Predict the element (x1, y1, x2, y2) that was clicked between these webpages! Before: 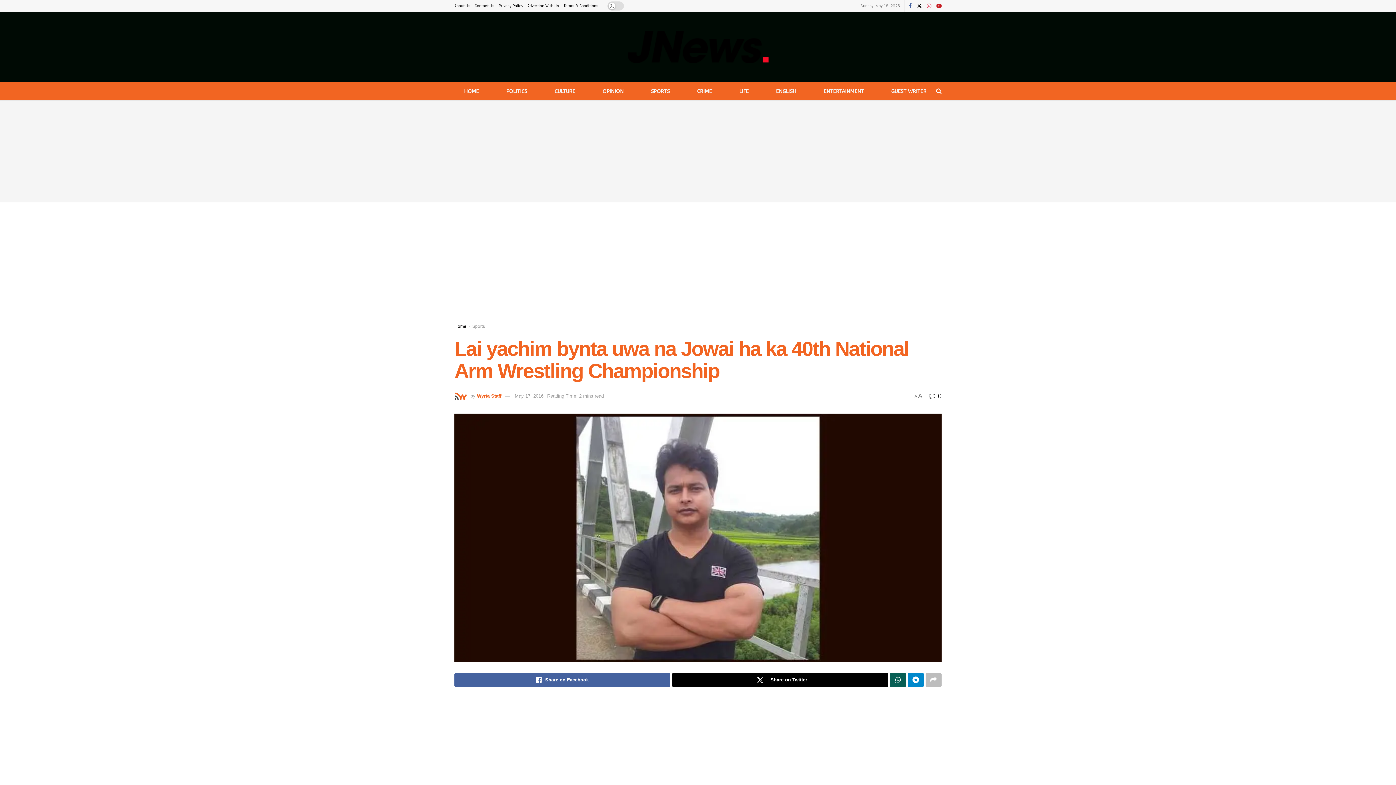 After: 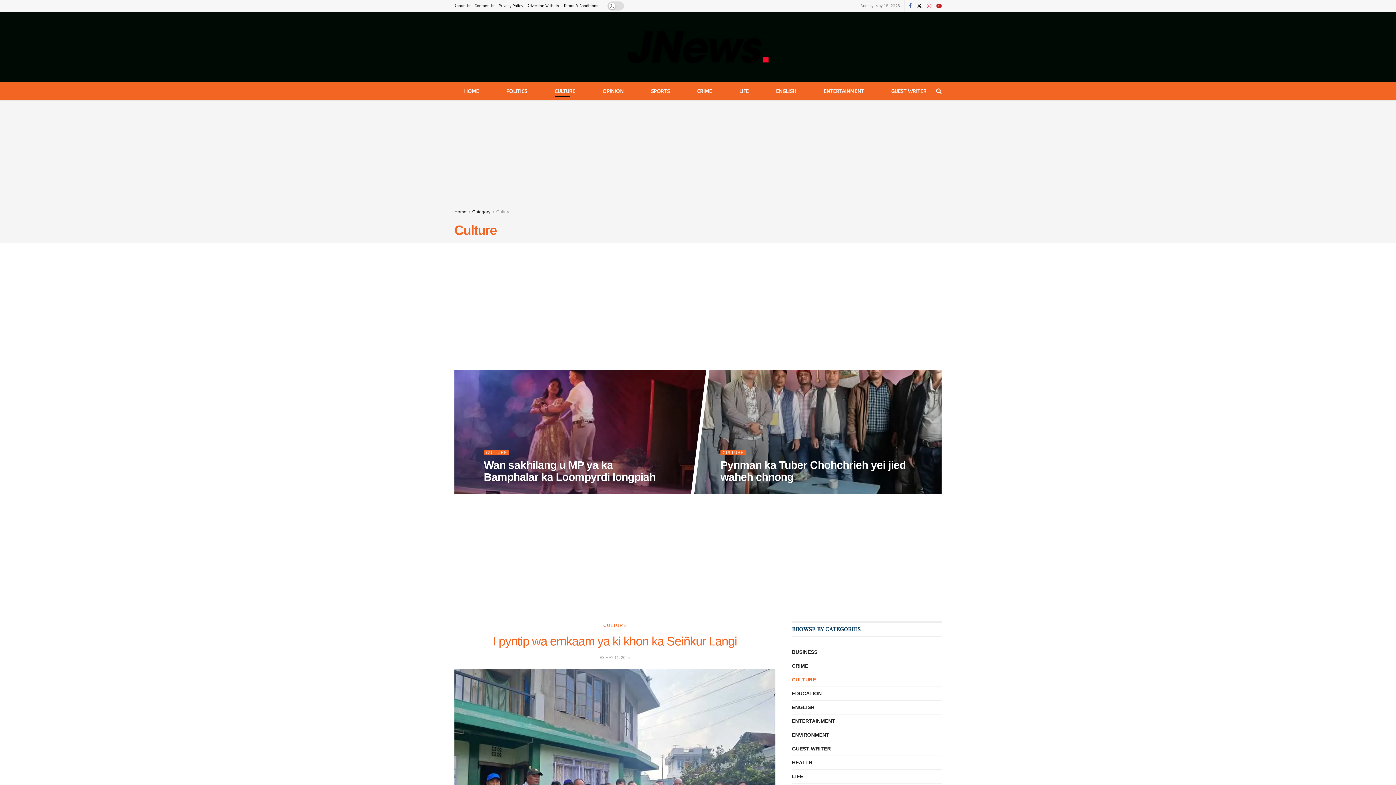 Action: label: CULTURE bbox: (554, 86, 575, 96)